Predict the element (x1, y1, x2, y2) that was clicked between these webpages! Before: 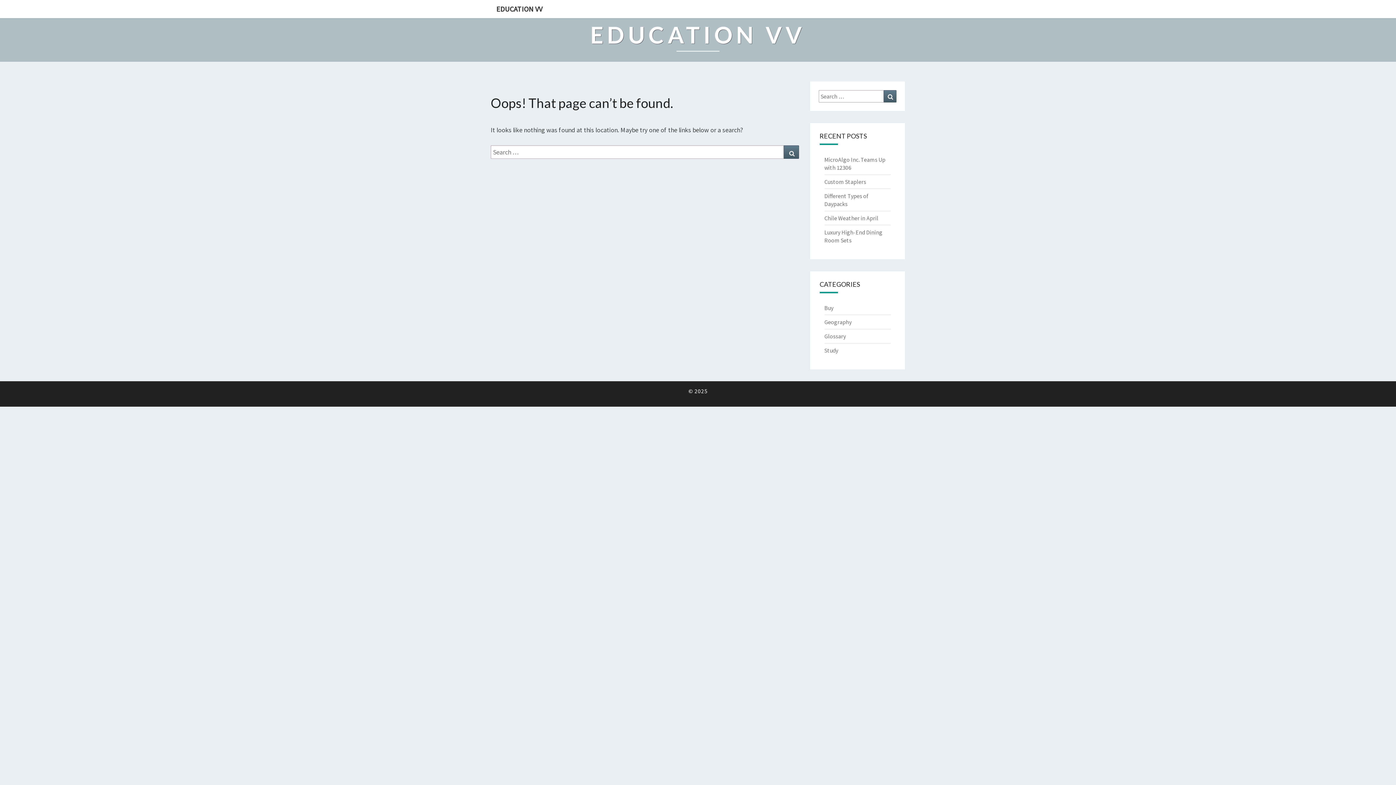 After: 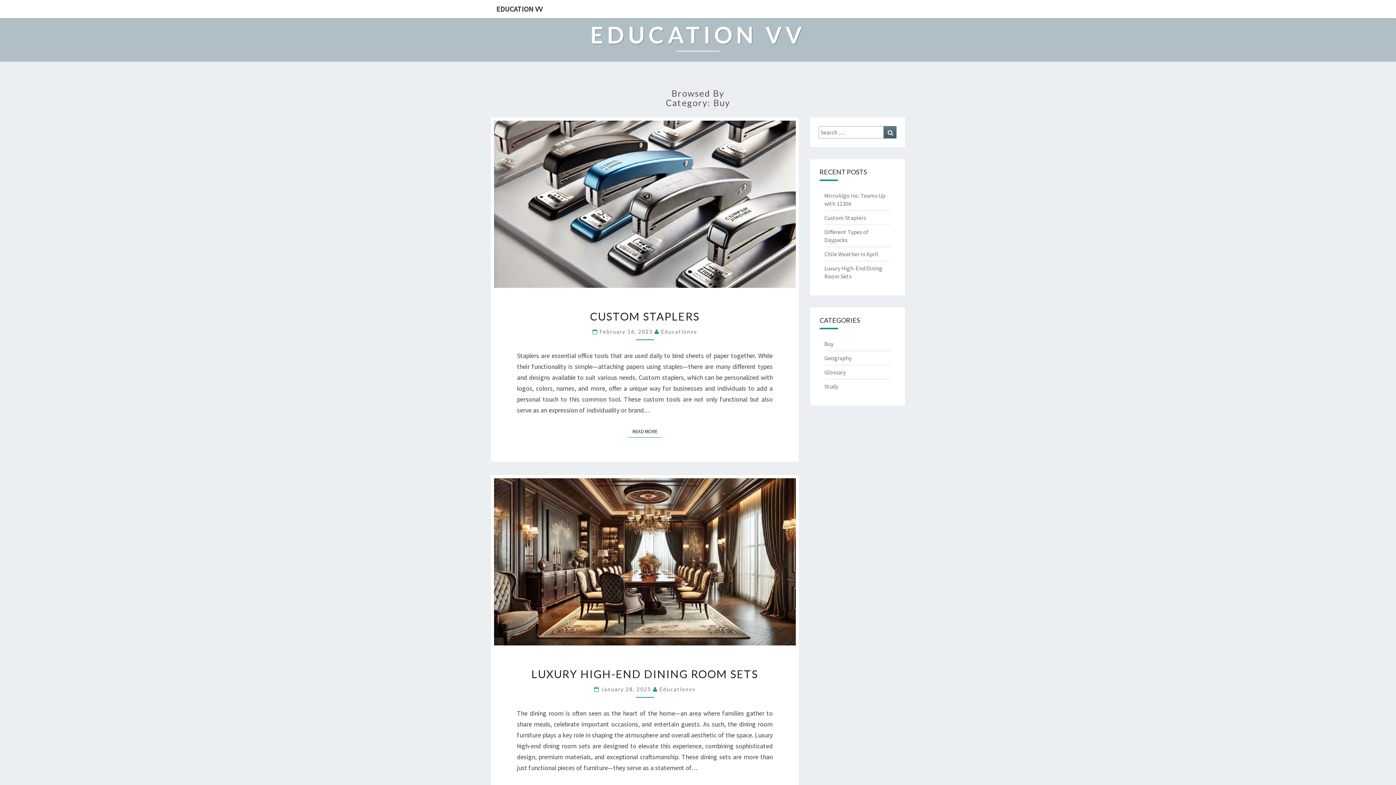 Action: bbox: (824, 304, 833, 311) label: Buy